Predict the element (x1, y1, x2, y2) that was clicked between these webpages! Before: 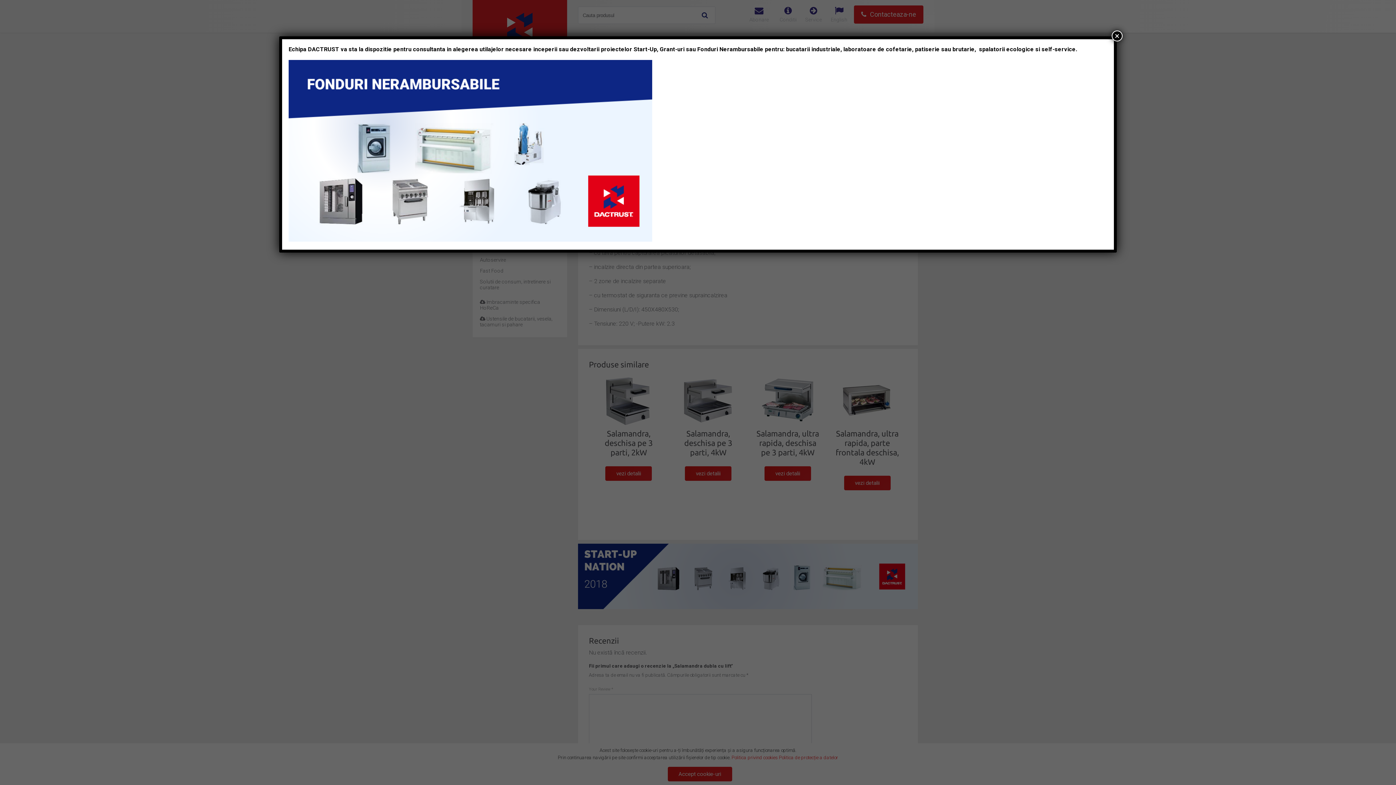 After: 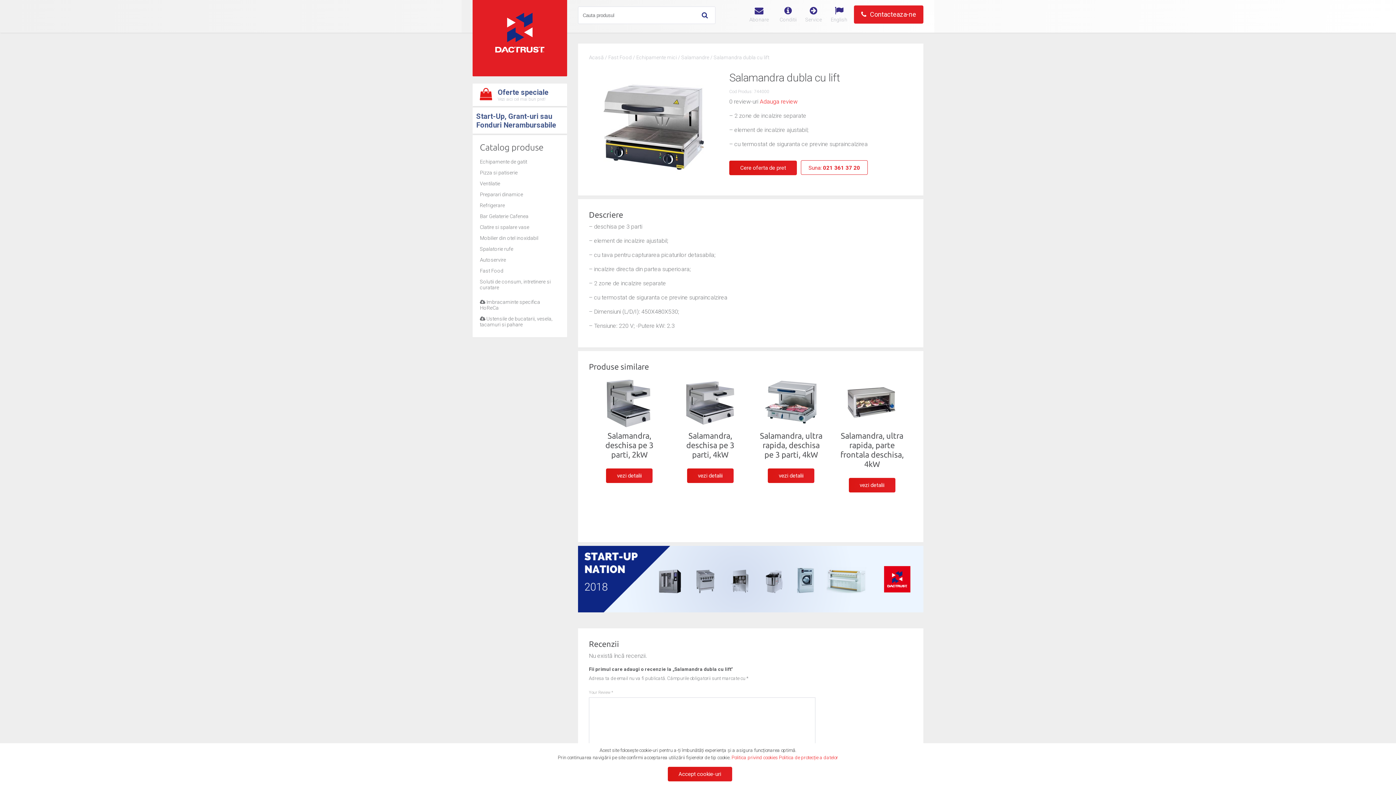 Action: label: Close bbox: (1112, 30, 1122, 41)